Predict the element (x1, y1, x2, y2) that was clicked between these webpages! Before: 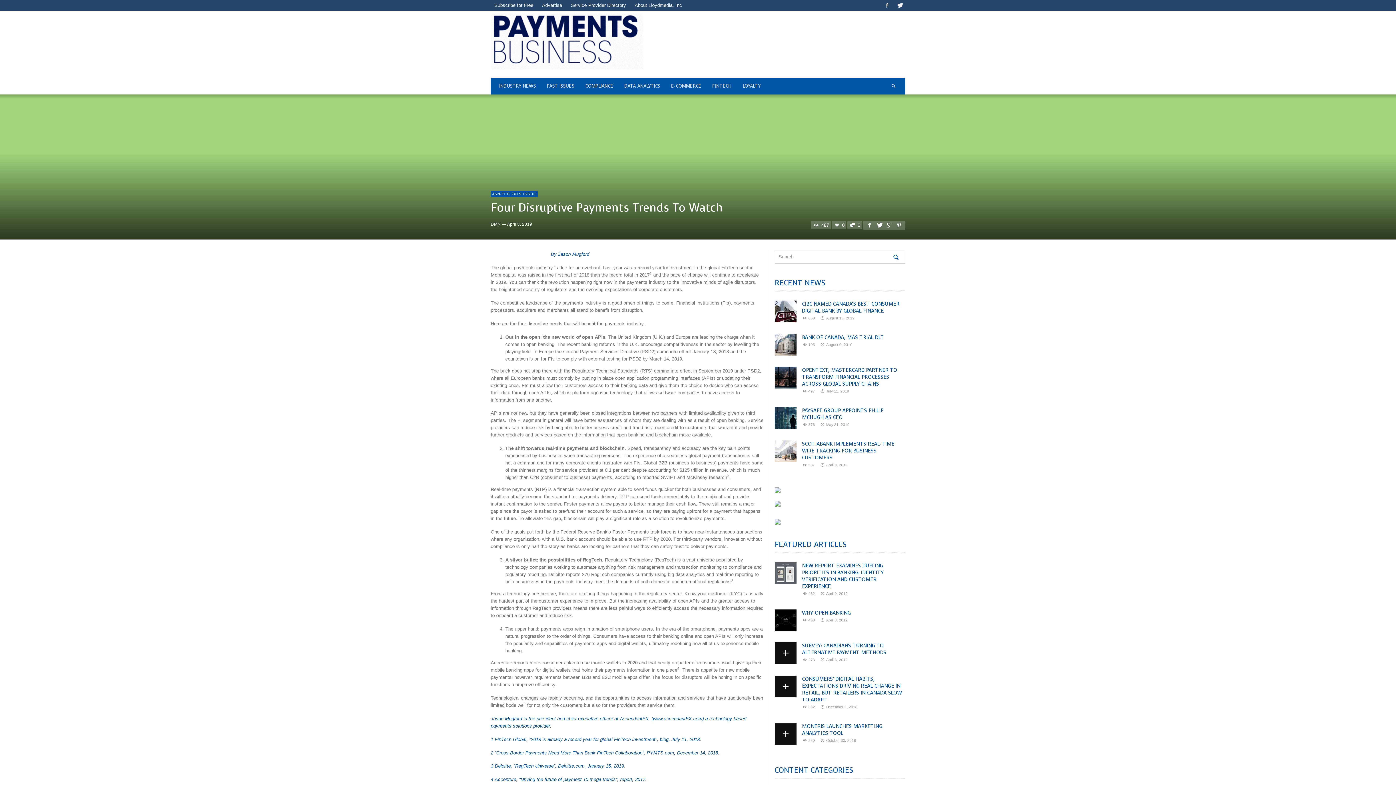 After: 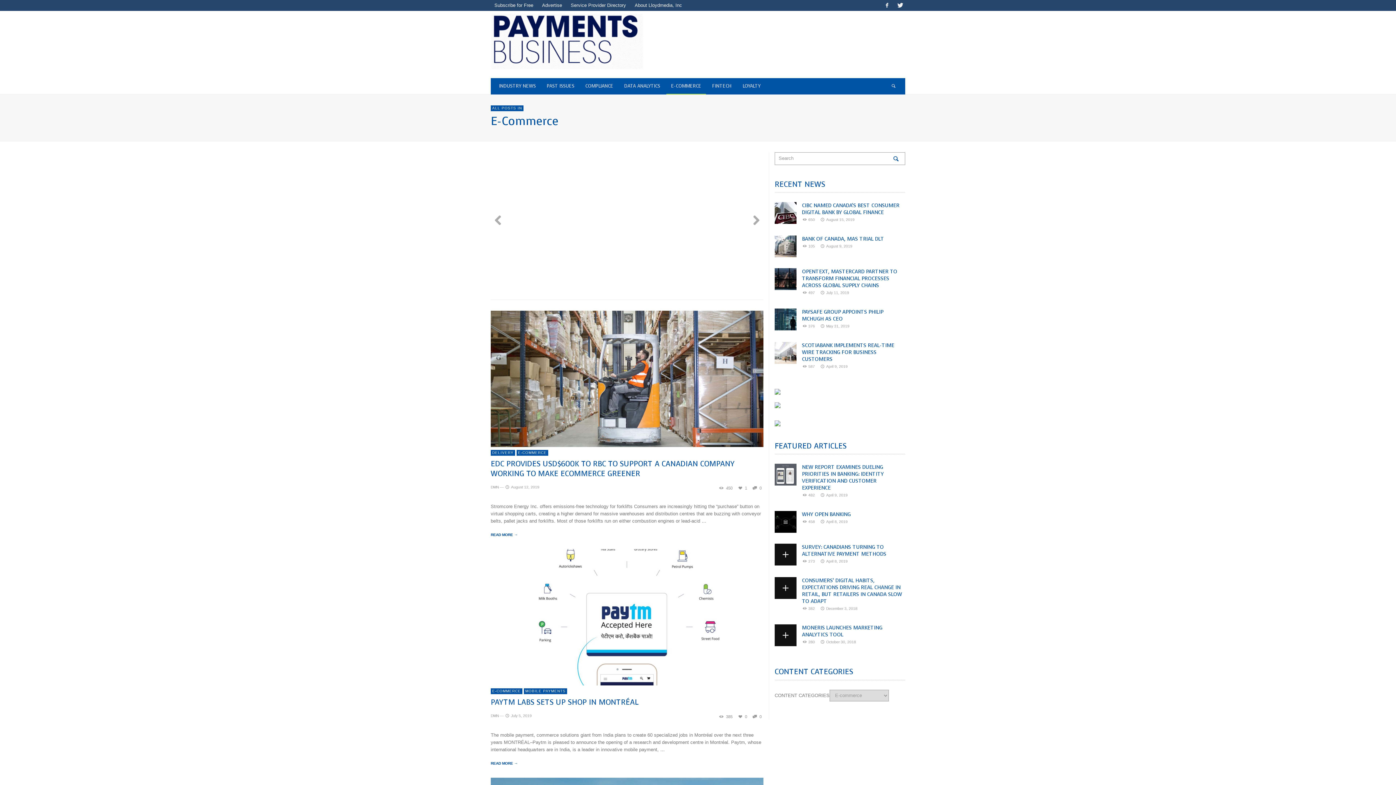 Action: label: E-COMMERCE bbox: (666, 78, 706, 94)